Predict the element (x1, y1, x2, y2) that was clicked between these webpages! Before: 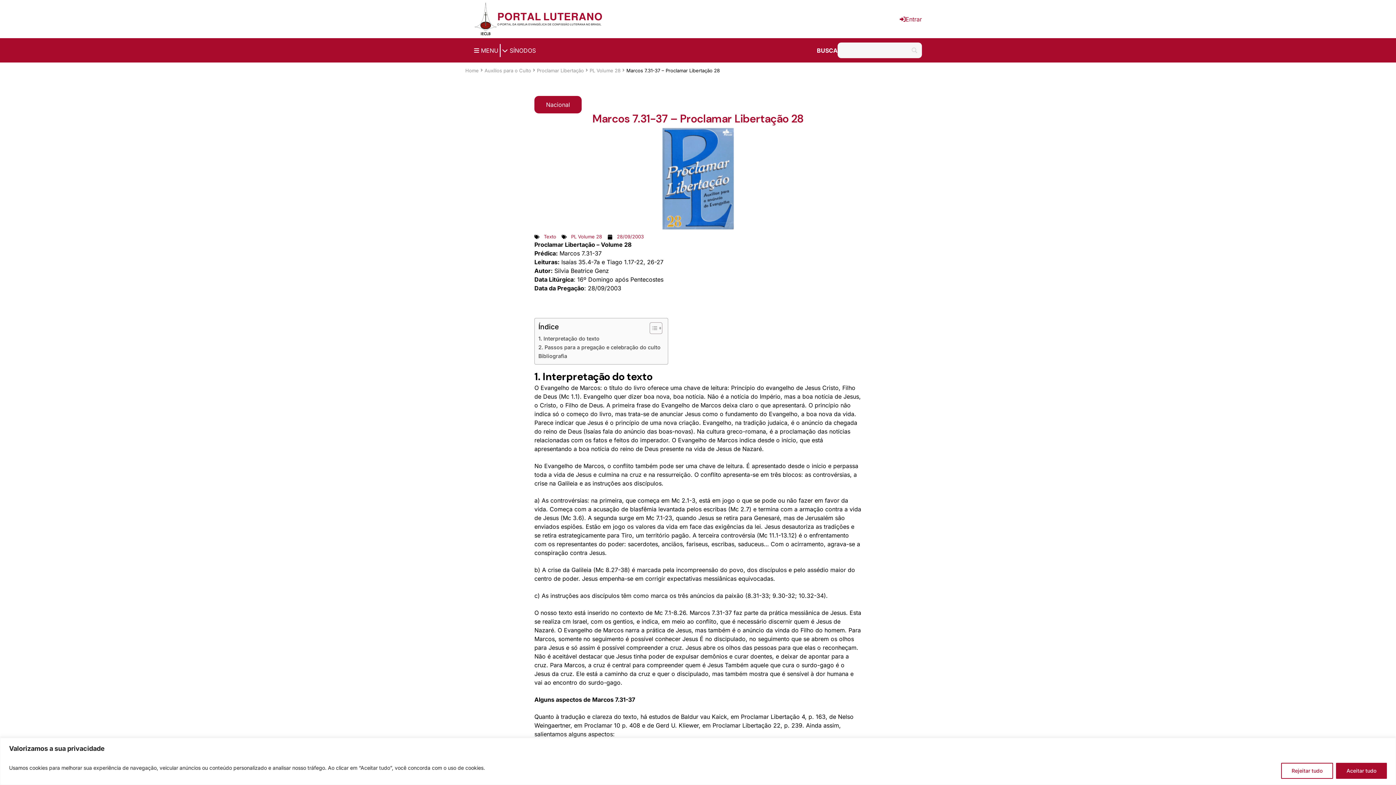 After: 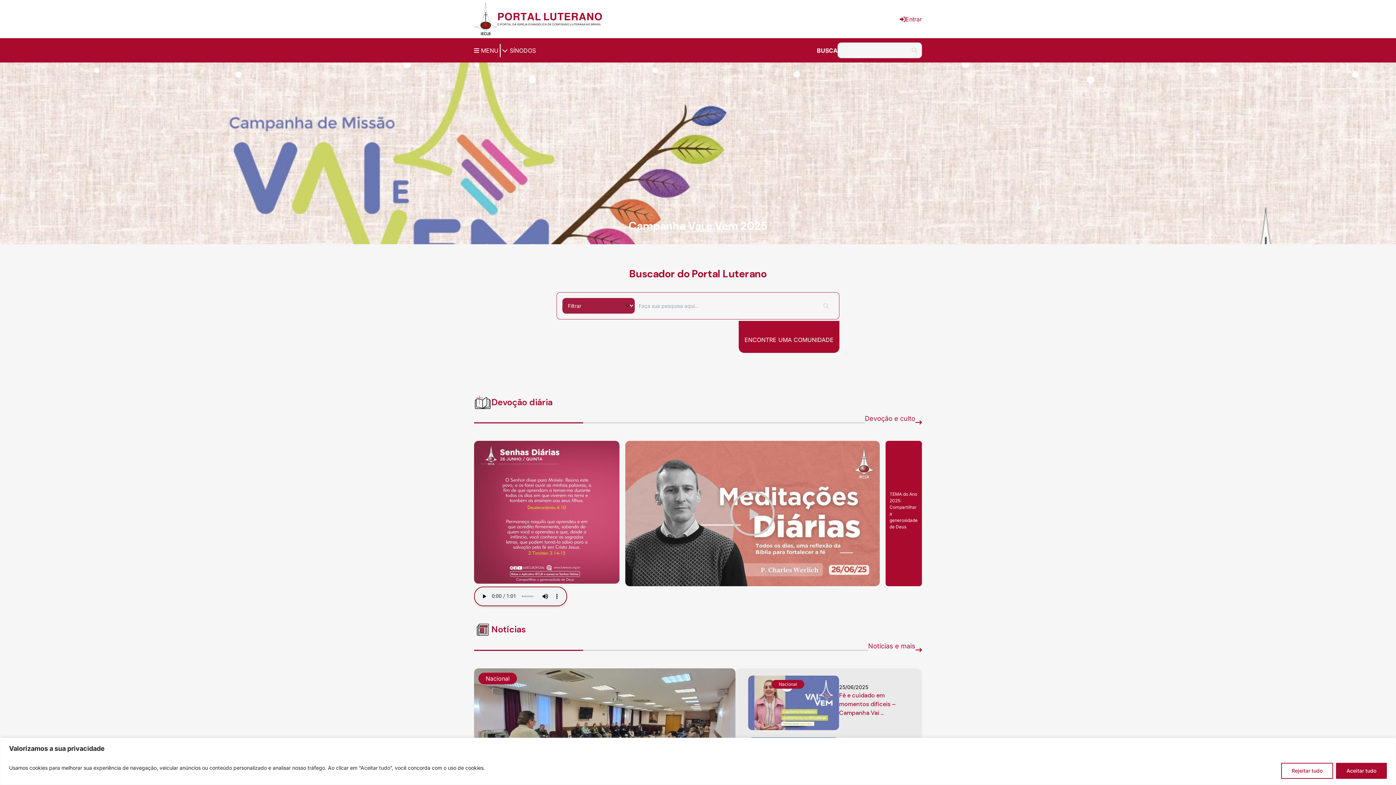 Action: bbox: (497, 12, 602, 25)